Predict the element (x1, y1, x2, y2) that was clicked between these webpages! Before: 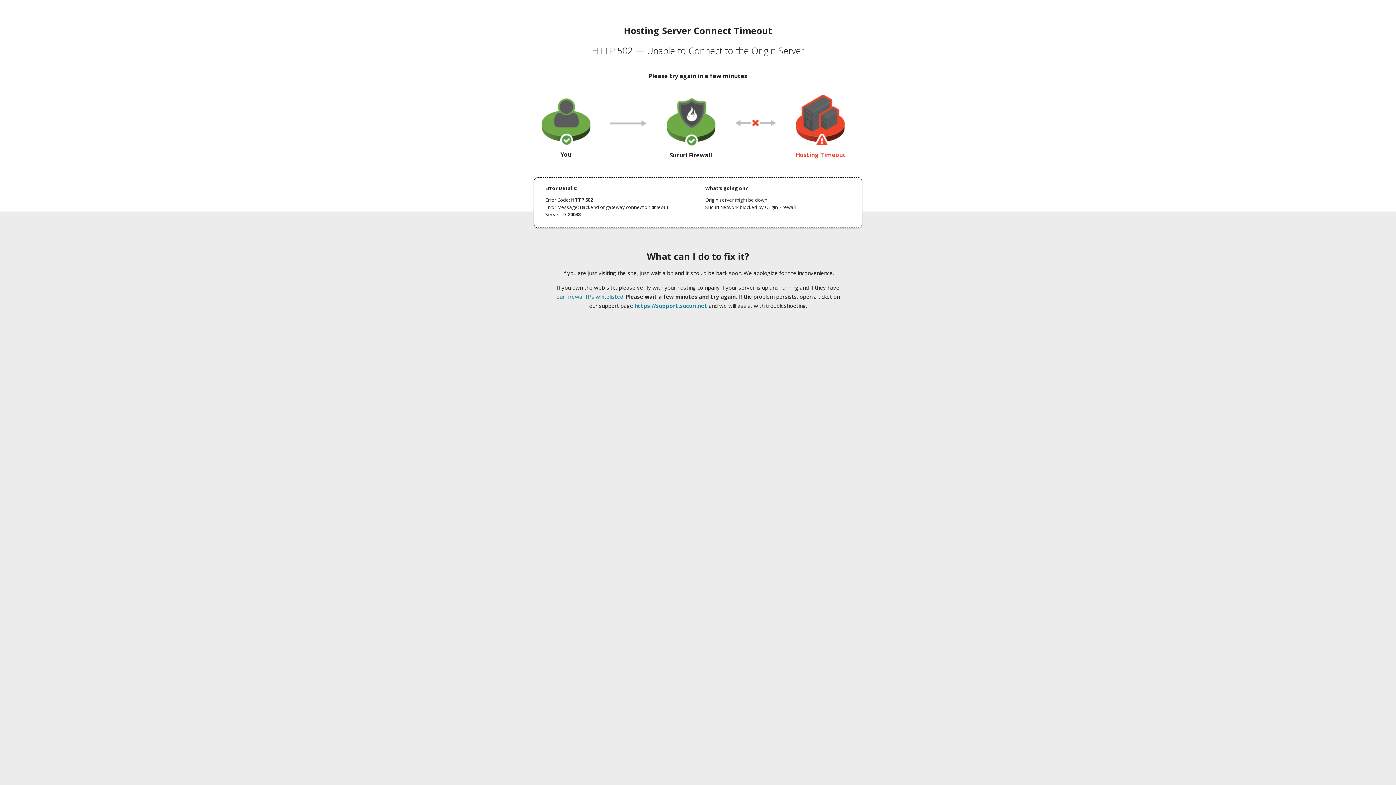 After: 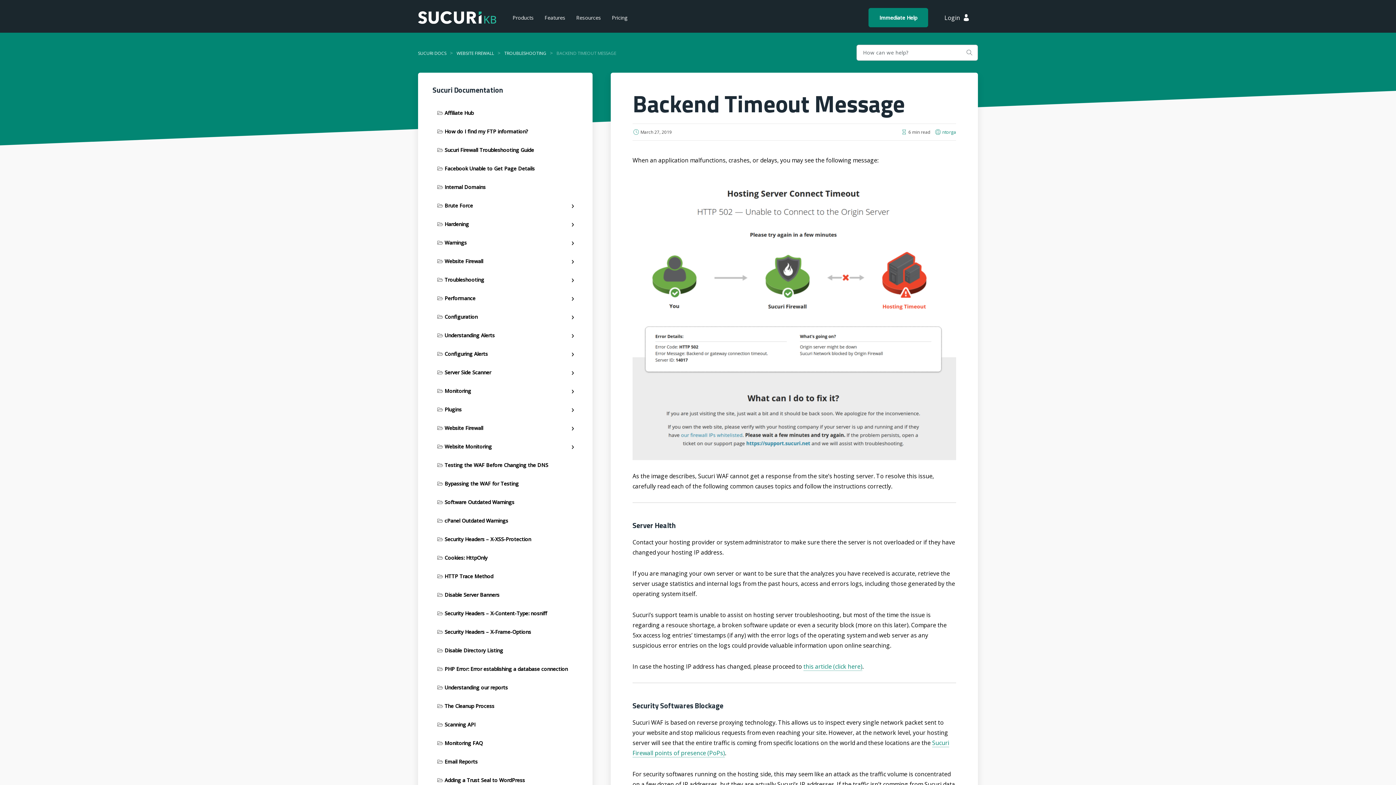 Action: bbox: (556, 293, 623, 300) label: our firewall IPs whitelisted